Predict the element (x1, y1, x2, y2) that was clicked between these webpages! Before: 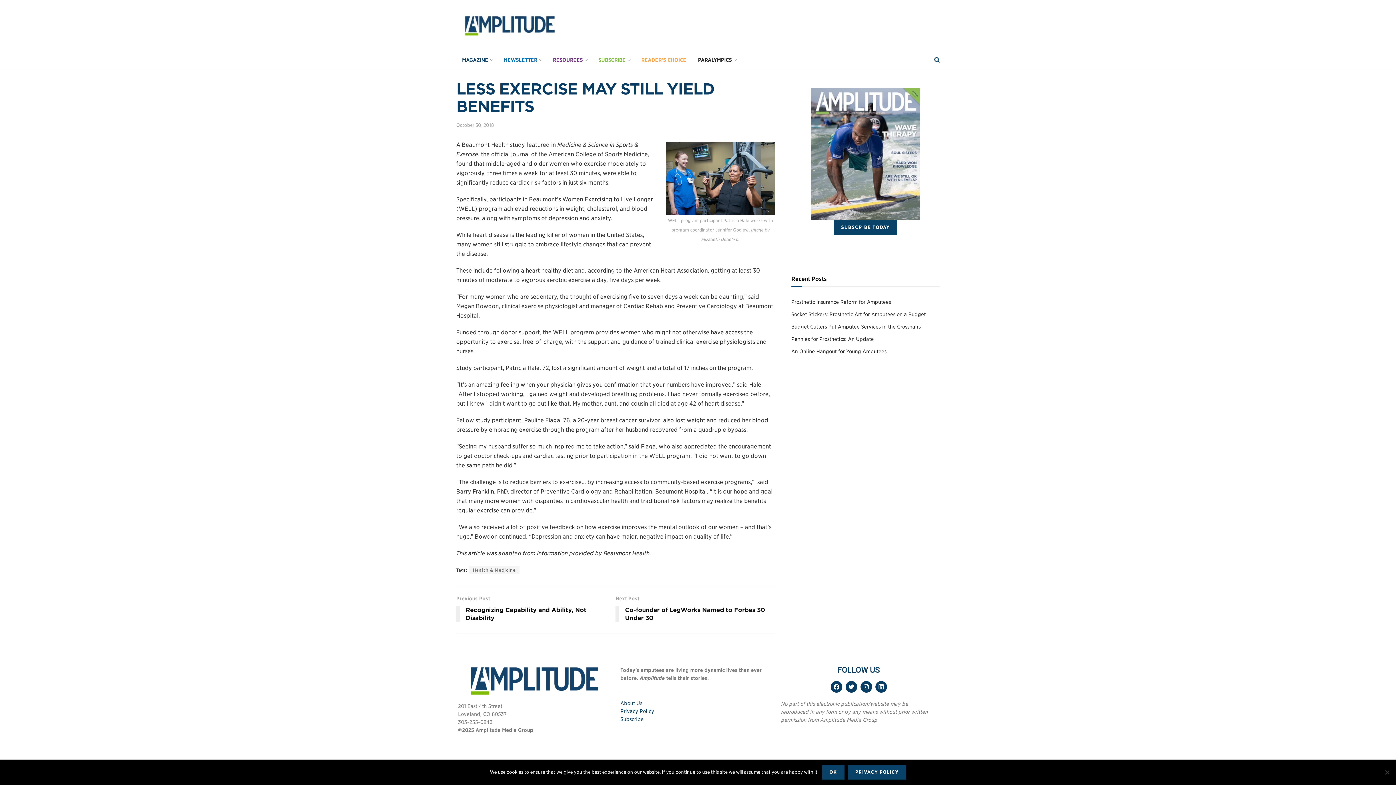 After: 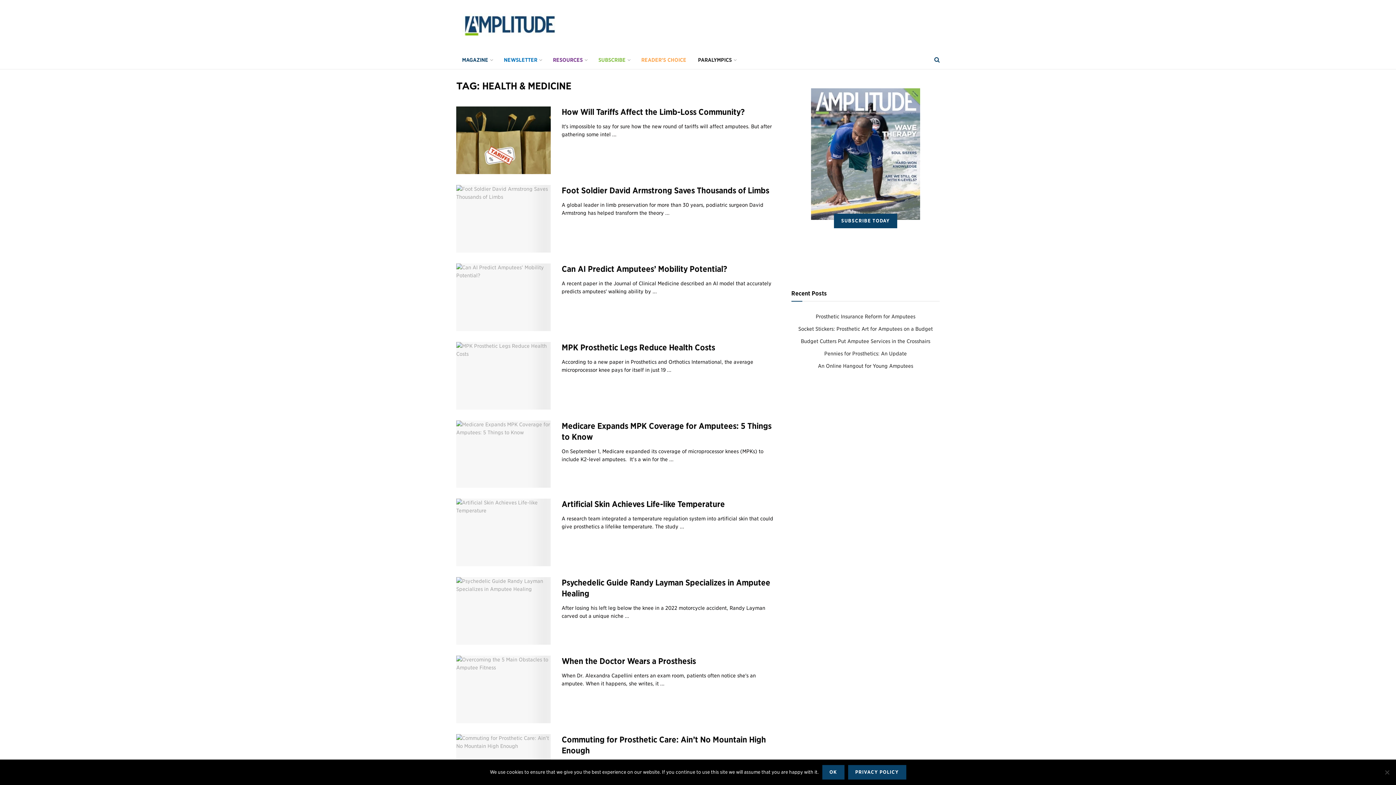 Action: label: Health & Medicine bbox: (469, 566, 519, 574)